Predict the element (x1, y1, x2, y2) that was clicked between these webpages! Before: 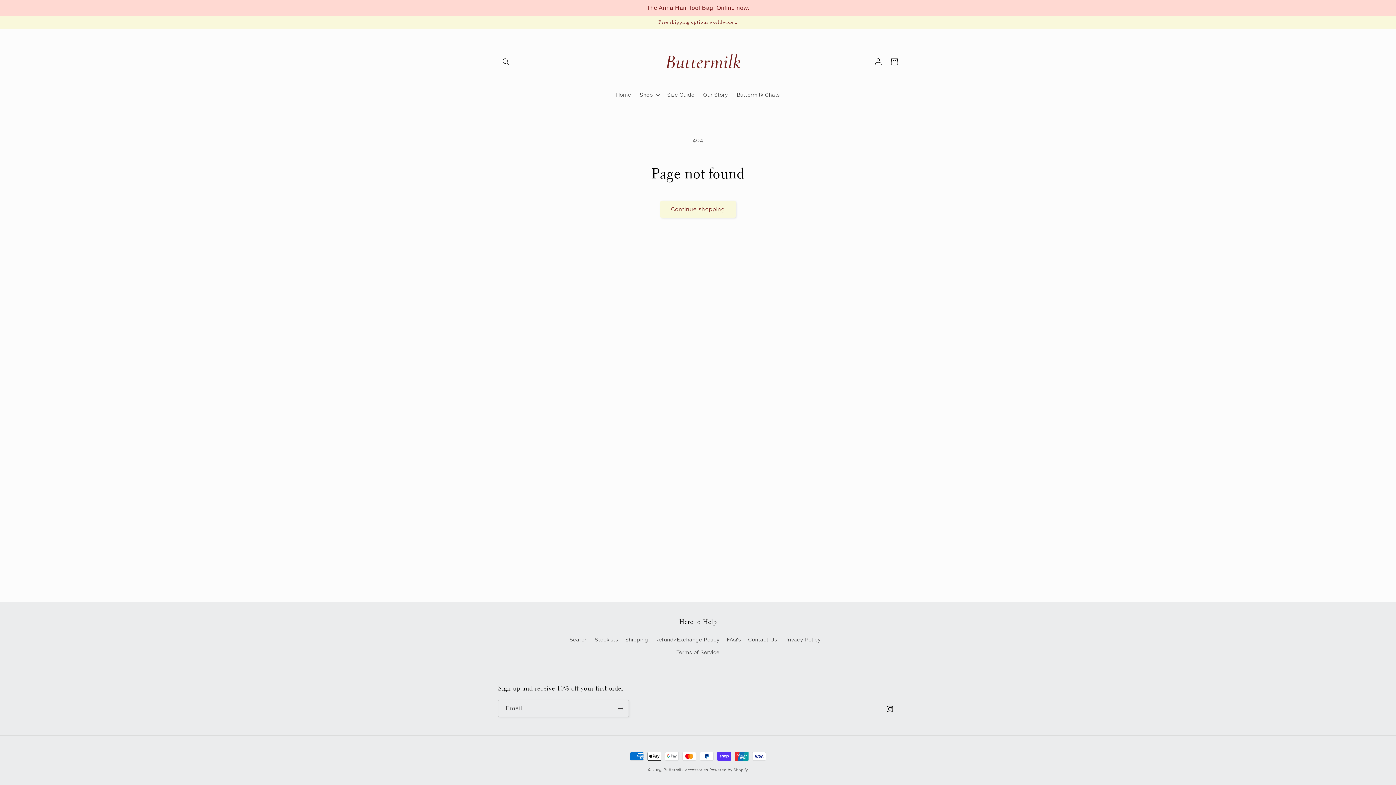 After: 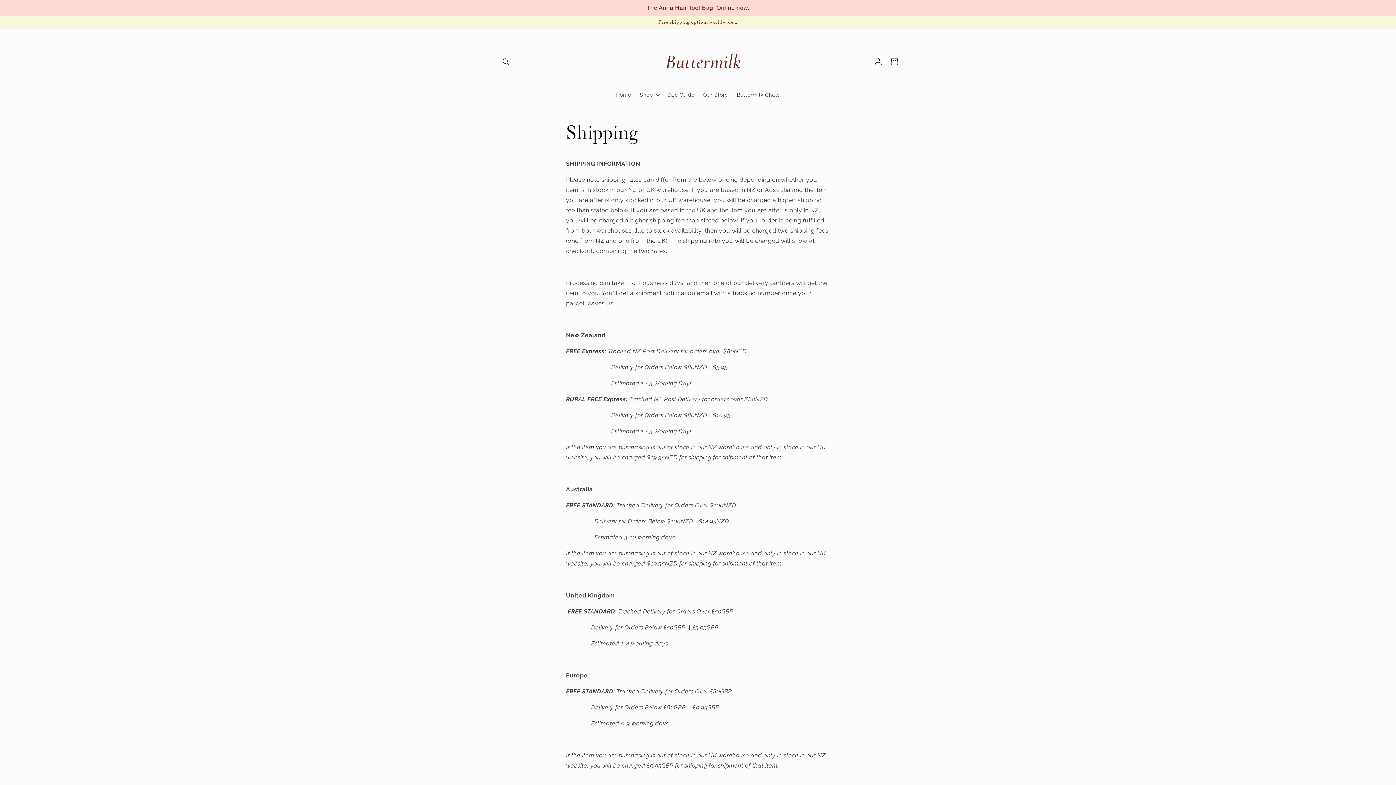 Action: bbox: (625, 633, 648, 646) label: Shipping